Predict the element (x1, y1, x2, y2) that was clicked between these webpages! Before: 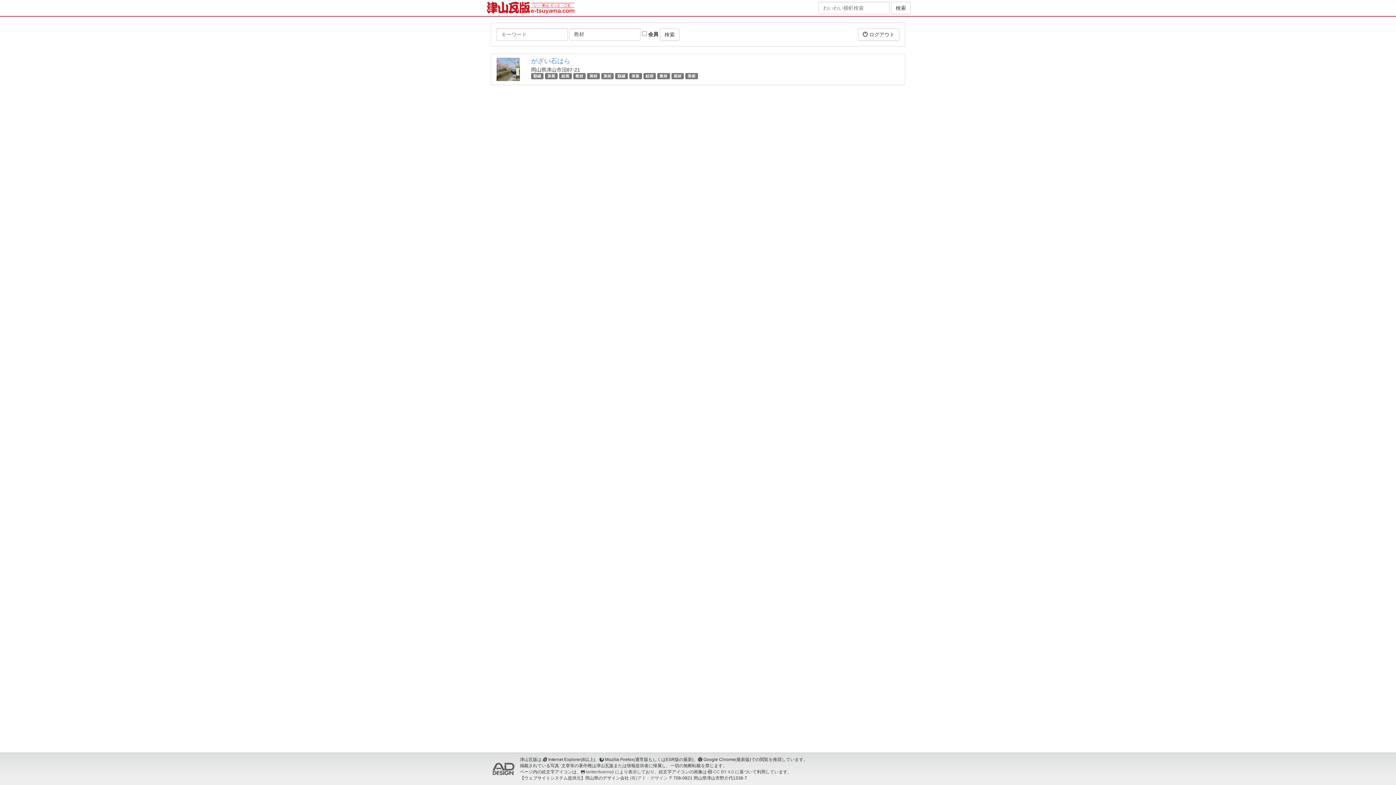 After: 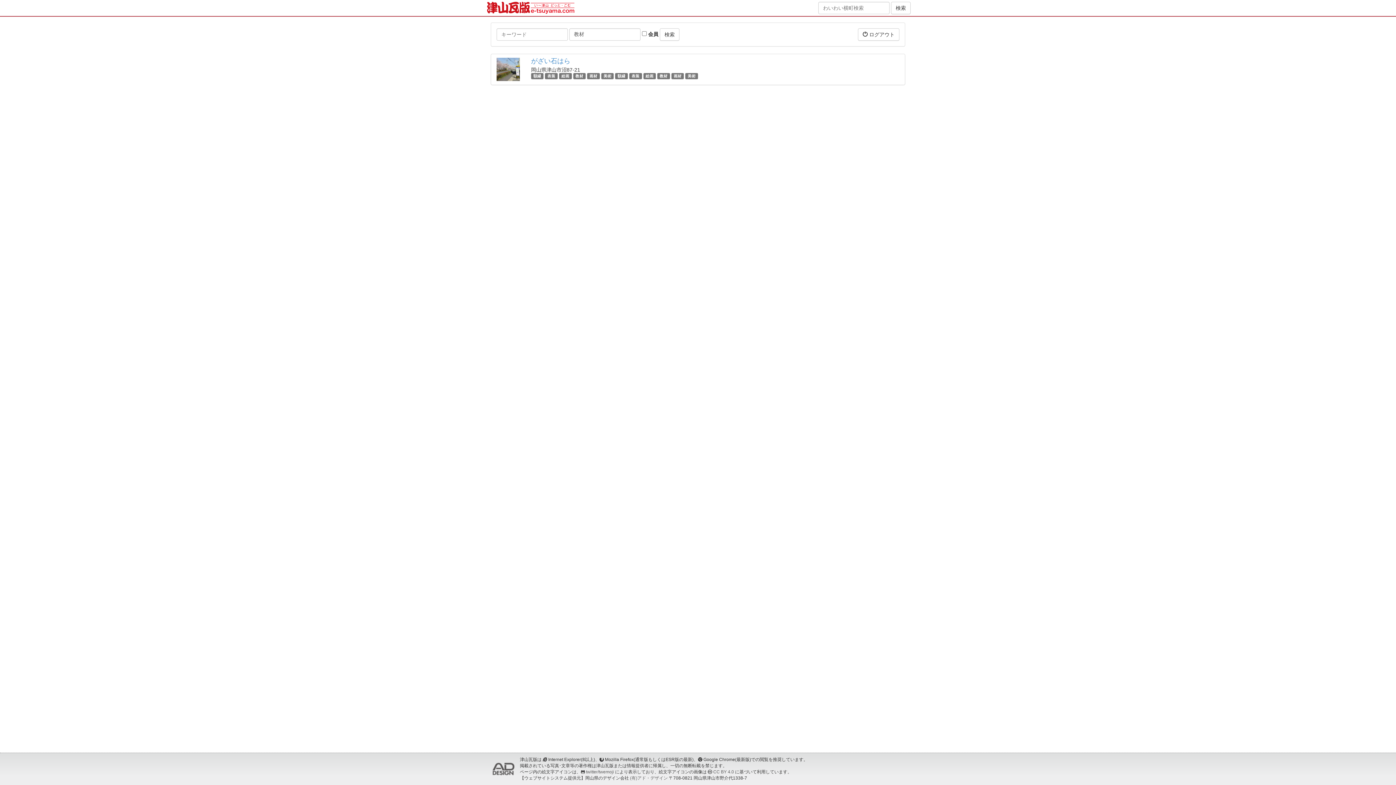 Action: bbox: (575, 73, 583, 78) label: 教材